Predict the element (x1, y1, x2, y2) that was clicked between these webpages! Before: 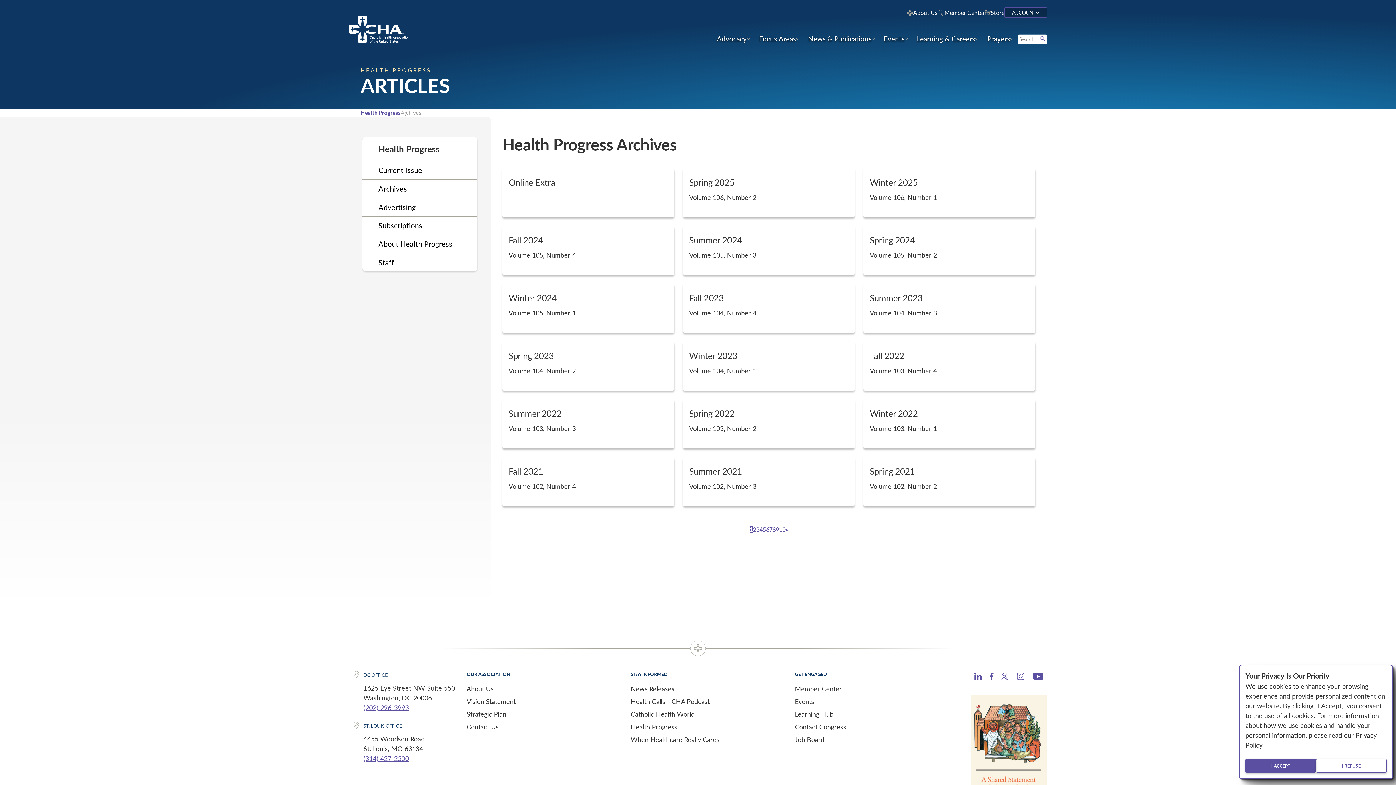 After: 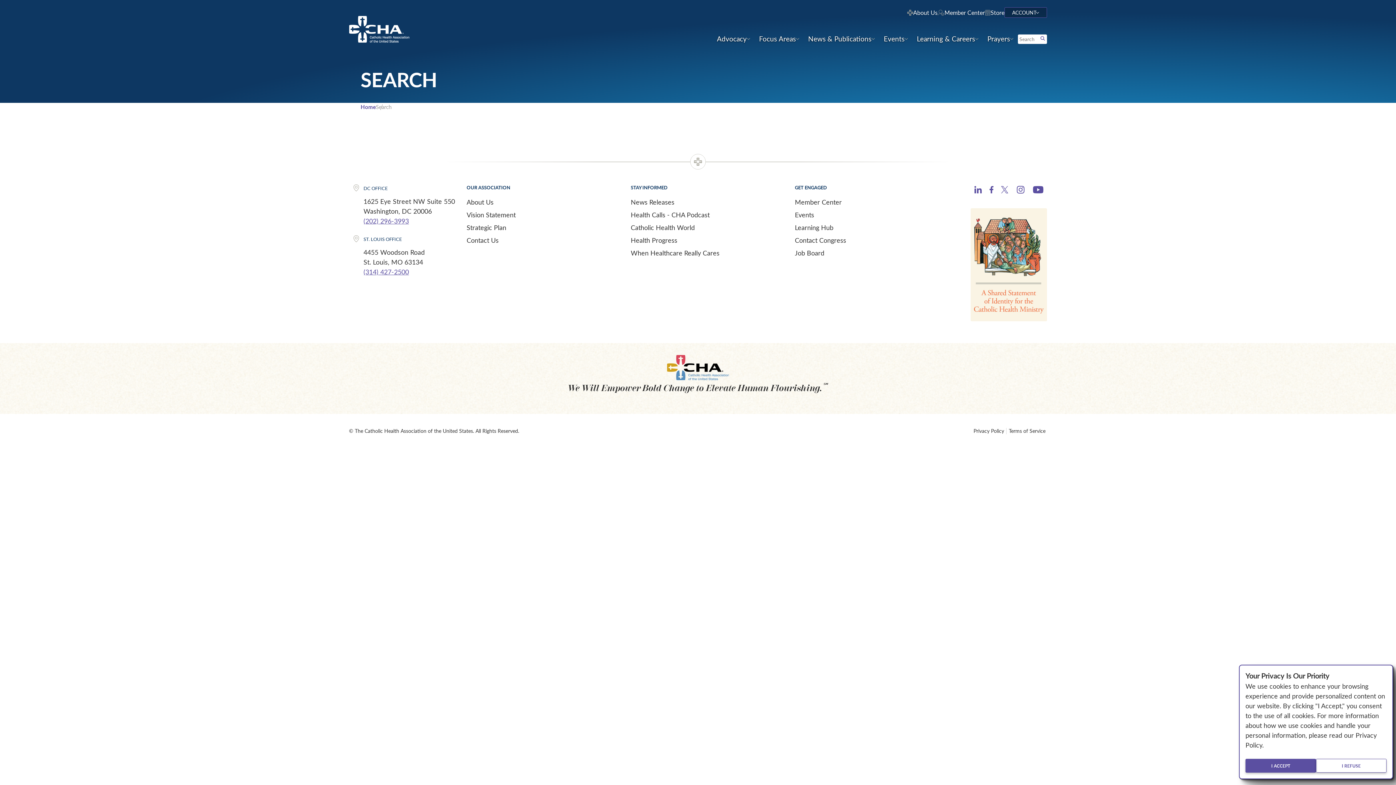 Action: bbox: (1038, 34, 1047, 43)